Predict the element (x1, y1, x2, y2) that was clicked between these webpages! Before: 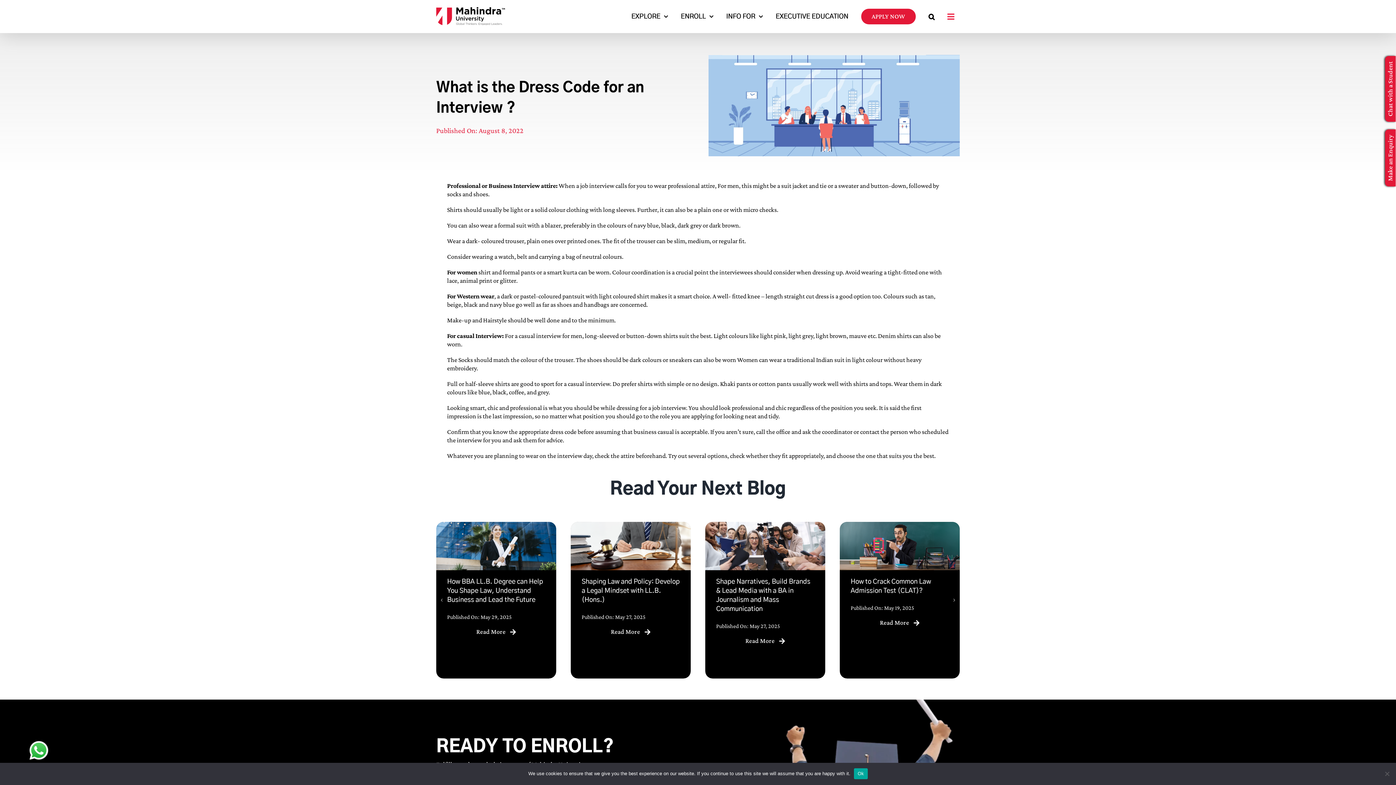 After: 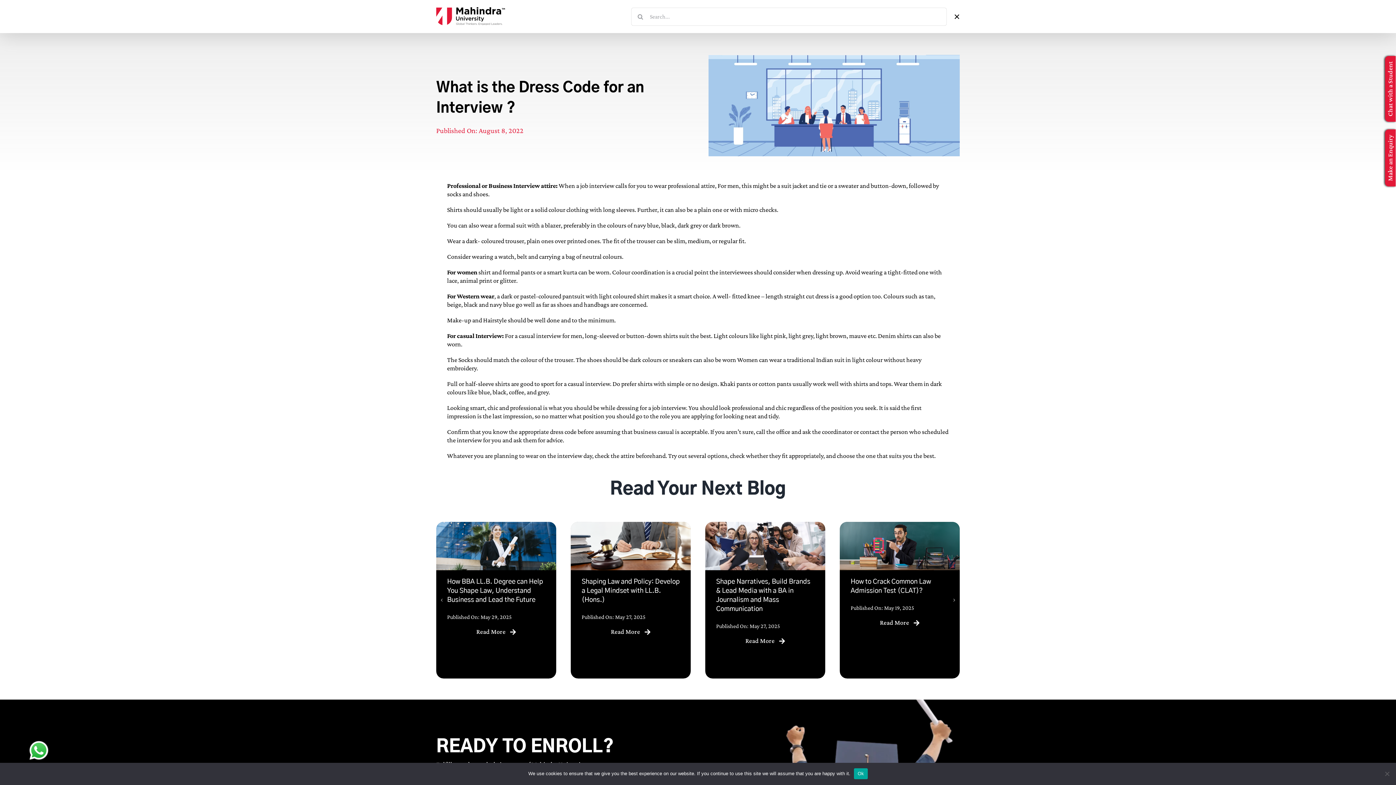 Action: bbox: (928, 0, 934, 33) label: Search